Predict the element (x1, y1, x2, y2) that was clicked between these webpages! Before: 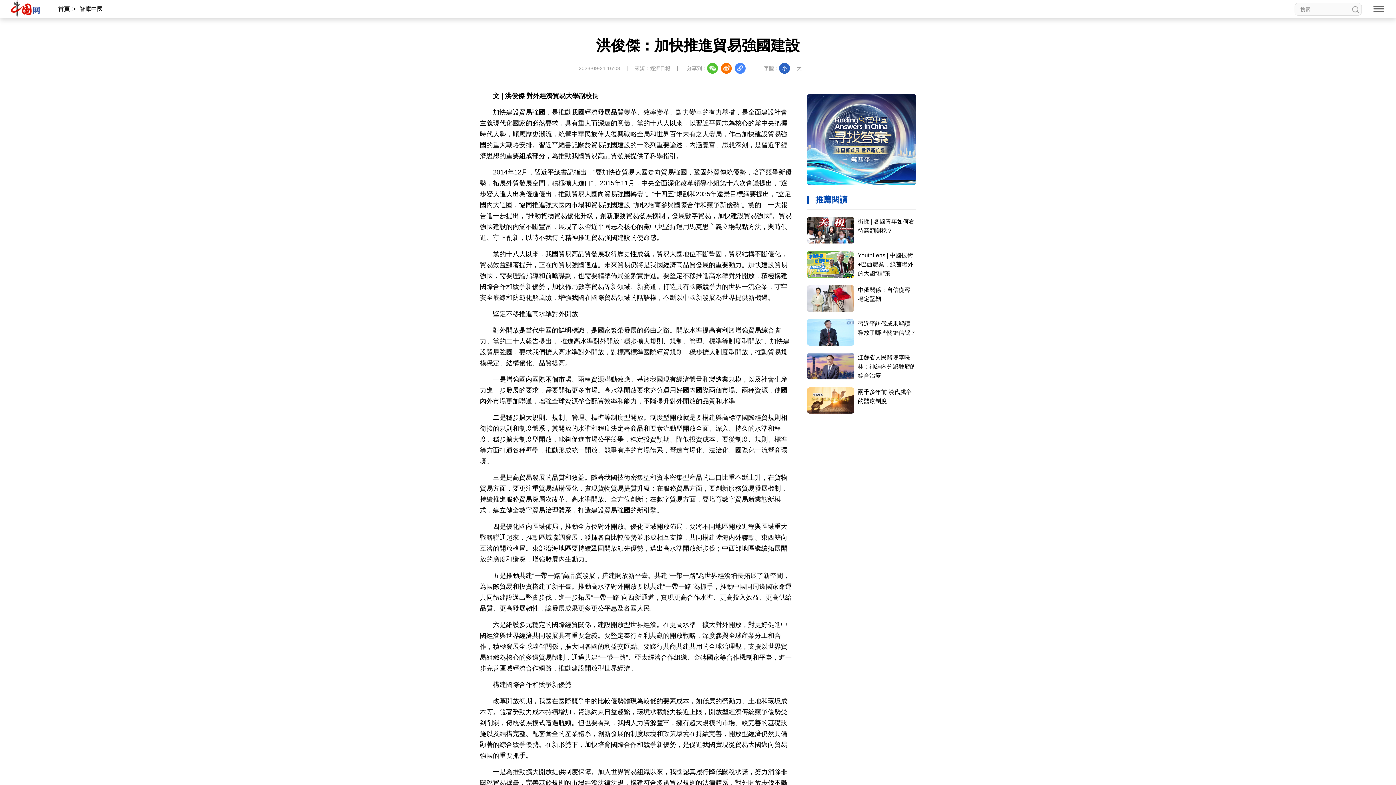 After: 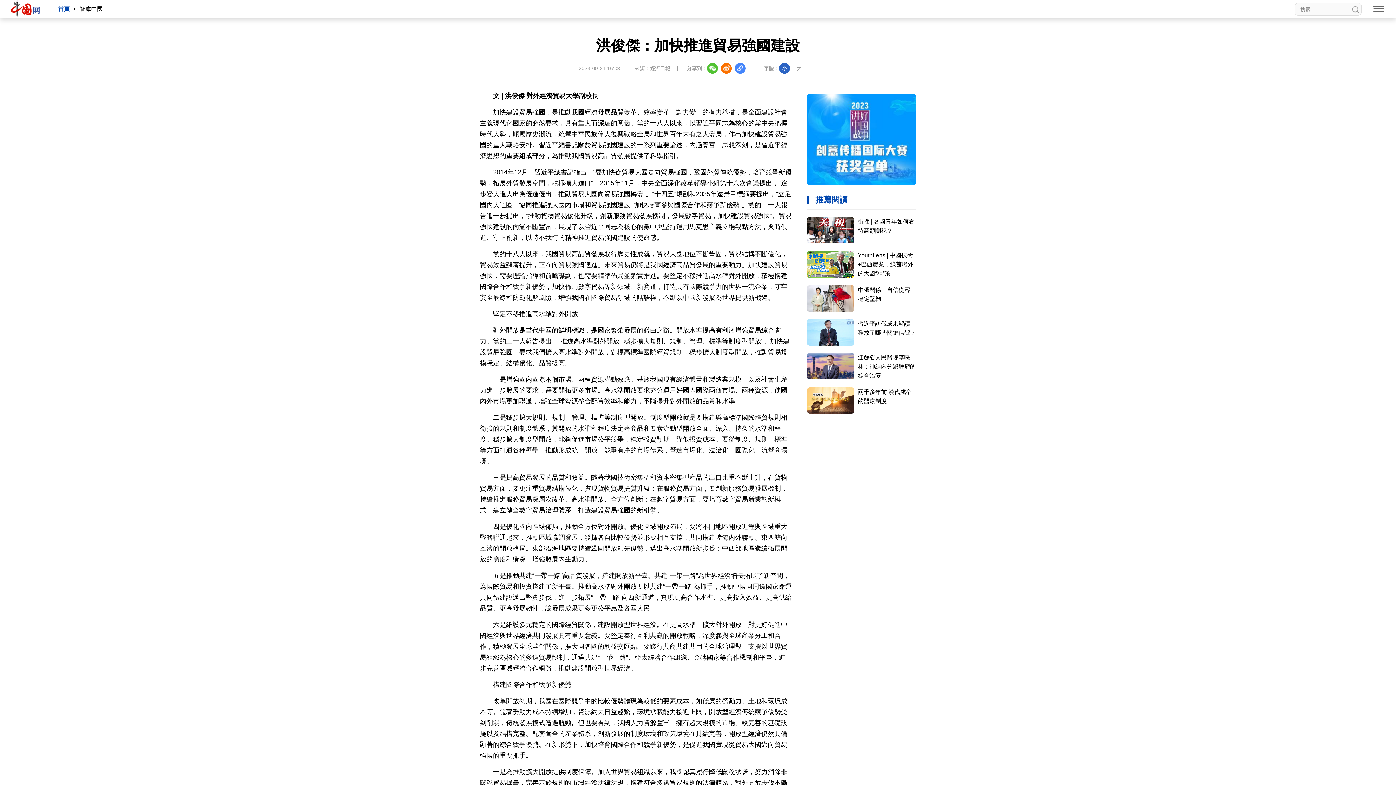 Action: bbox: (55, 5, 72, 12) label: 首頁